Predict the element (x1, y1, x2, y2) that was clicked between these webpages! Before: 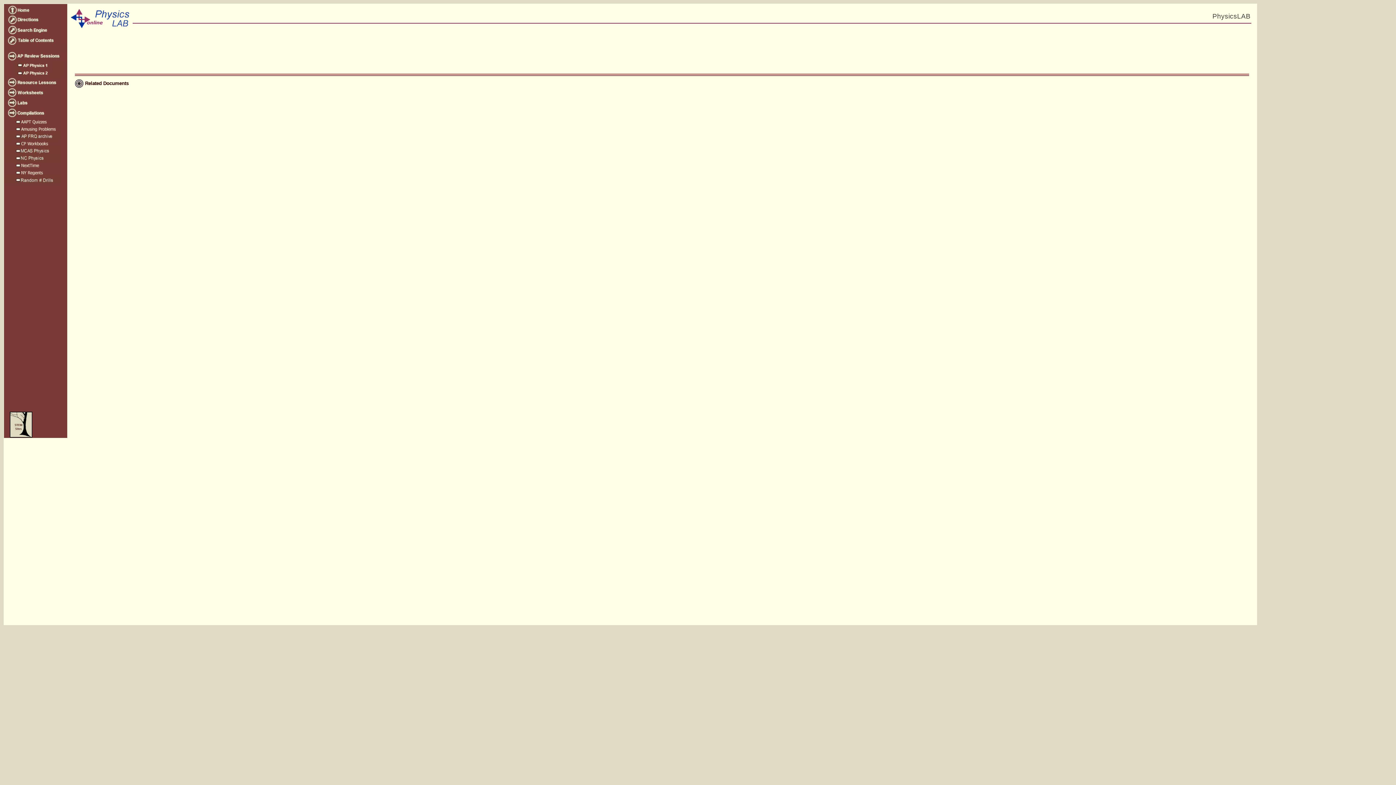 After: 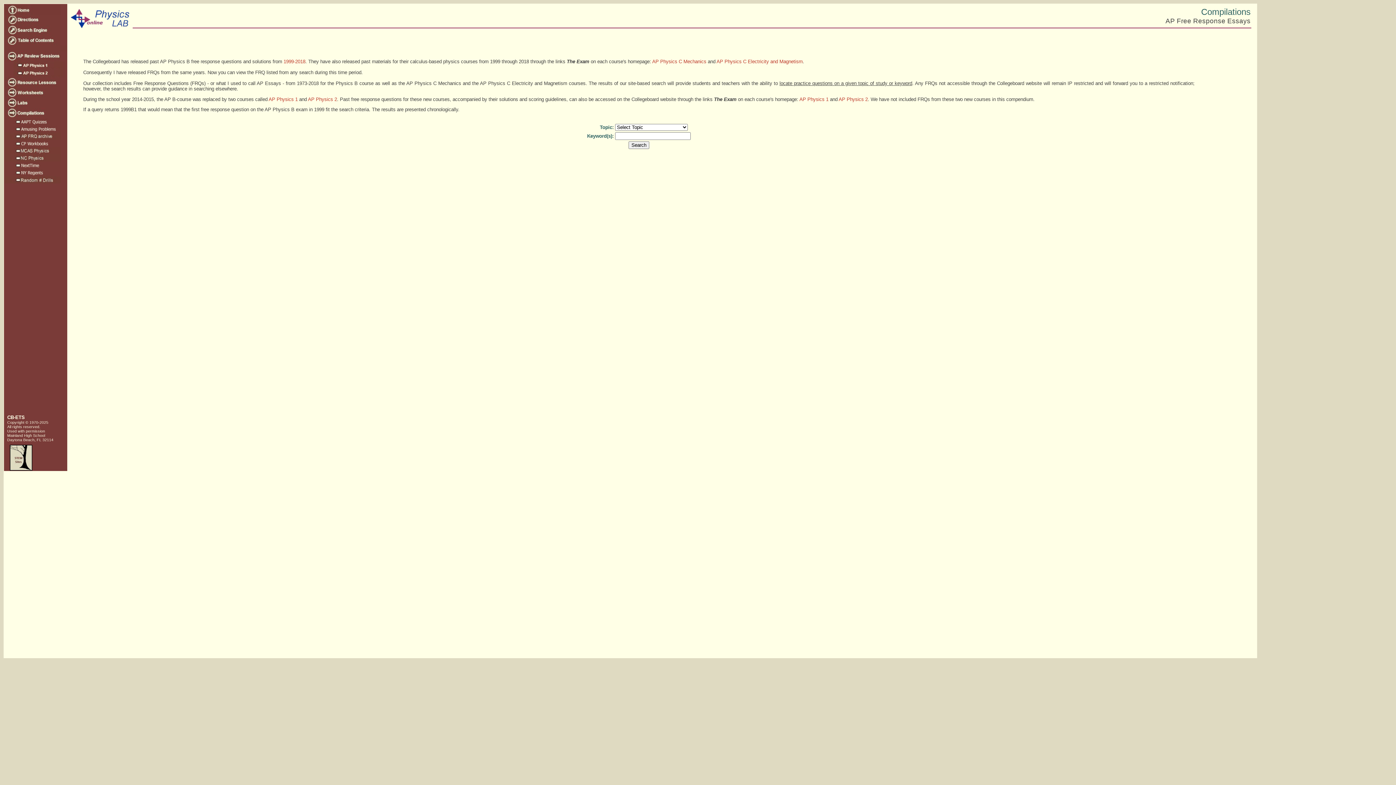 Action: bbox: (4, 133, 60, 138)